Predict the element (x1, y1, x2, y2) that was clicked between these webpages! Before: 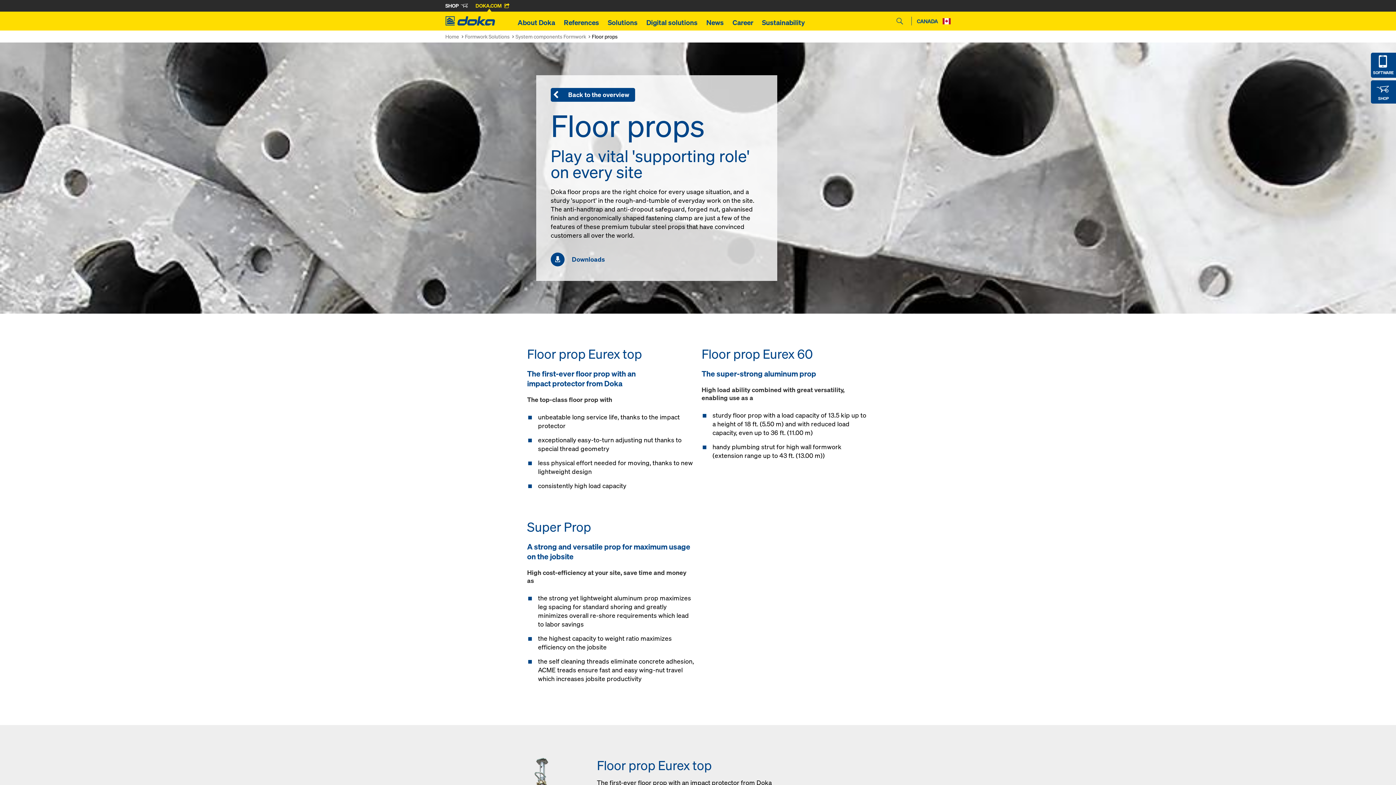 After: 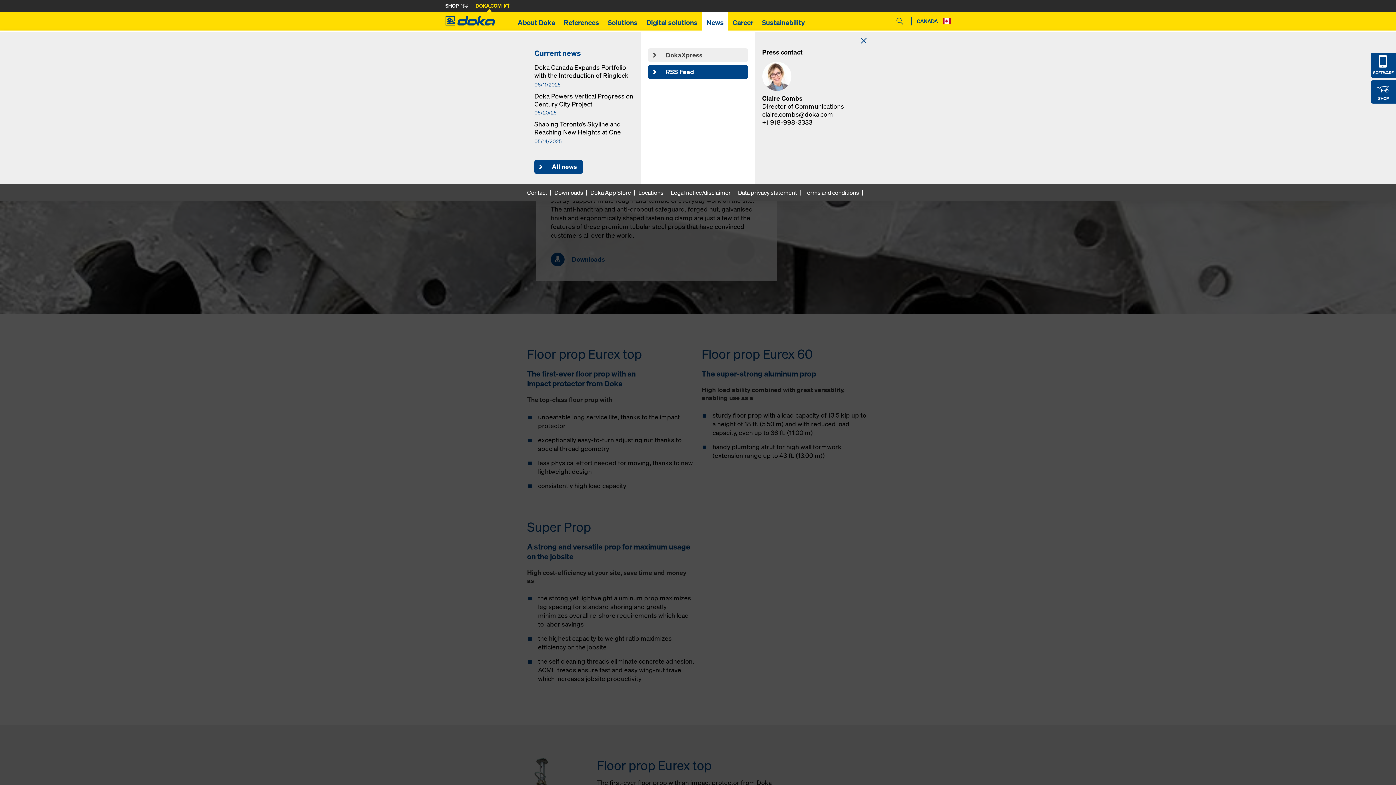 Action: label: News bbox: (702, 11, 728, 30)